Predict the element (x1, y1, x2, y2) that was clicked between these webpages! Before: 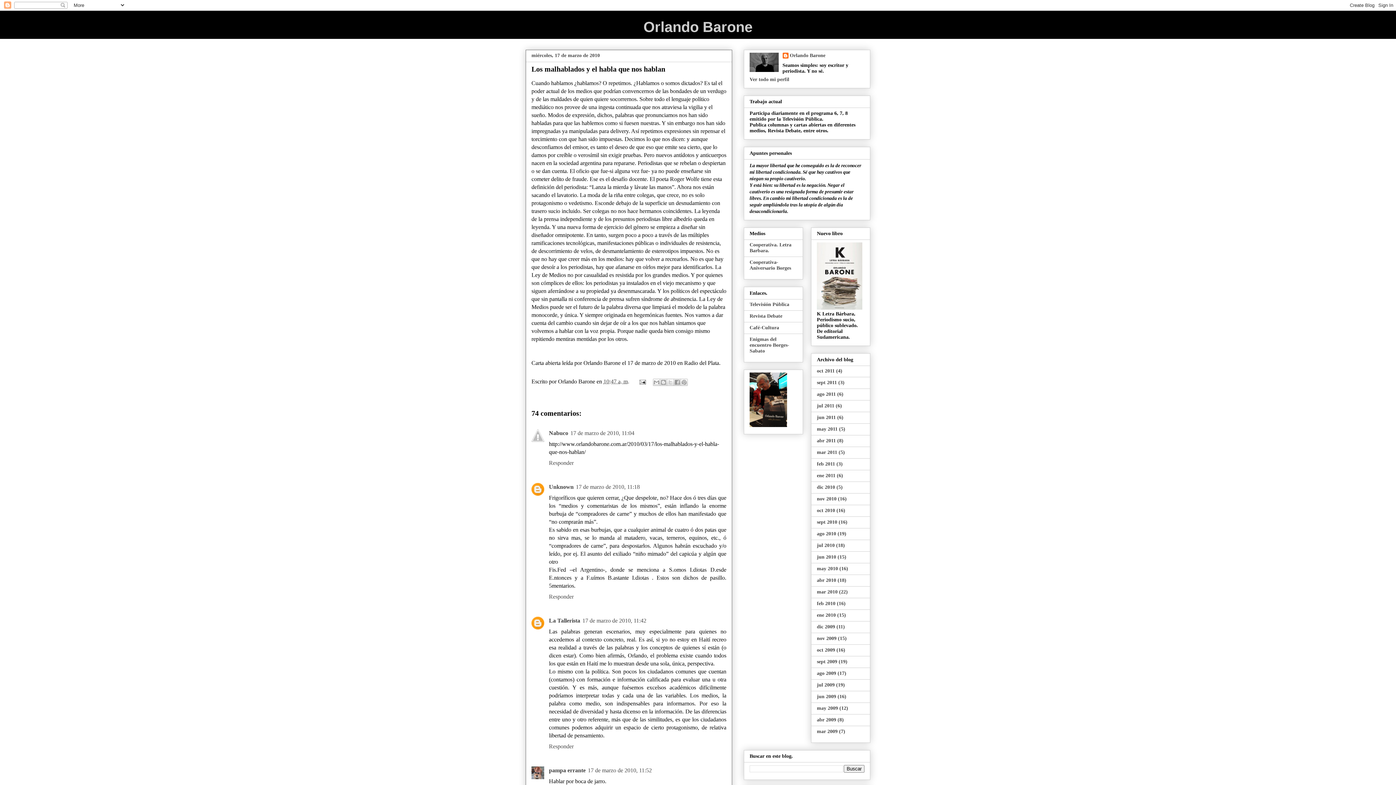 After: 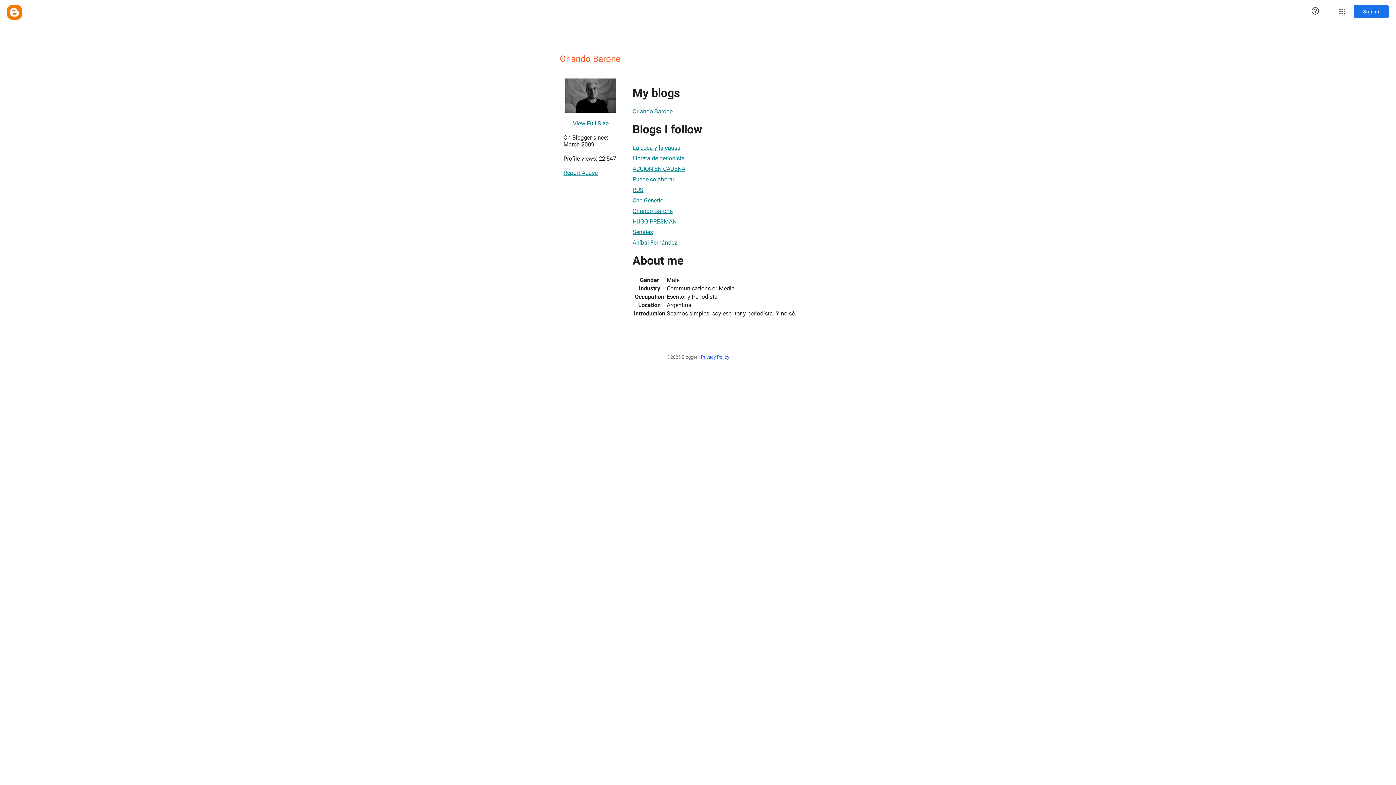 Action: label: Orlando Barone bbox: (782, 52, 825, 60)